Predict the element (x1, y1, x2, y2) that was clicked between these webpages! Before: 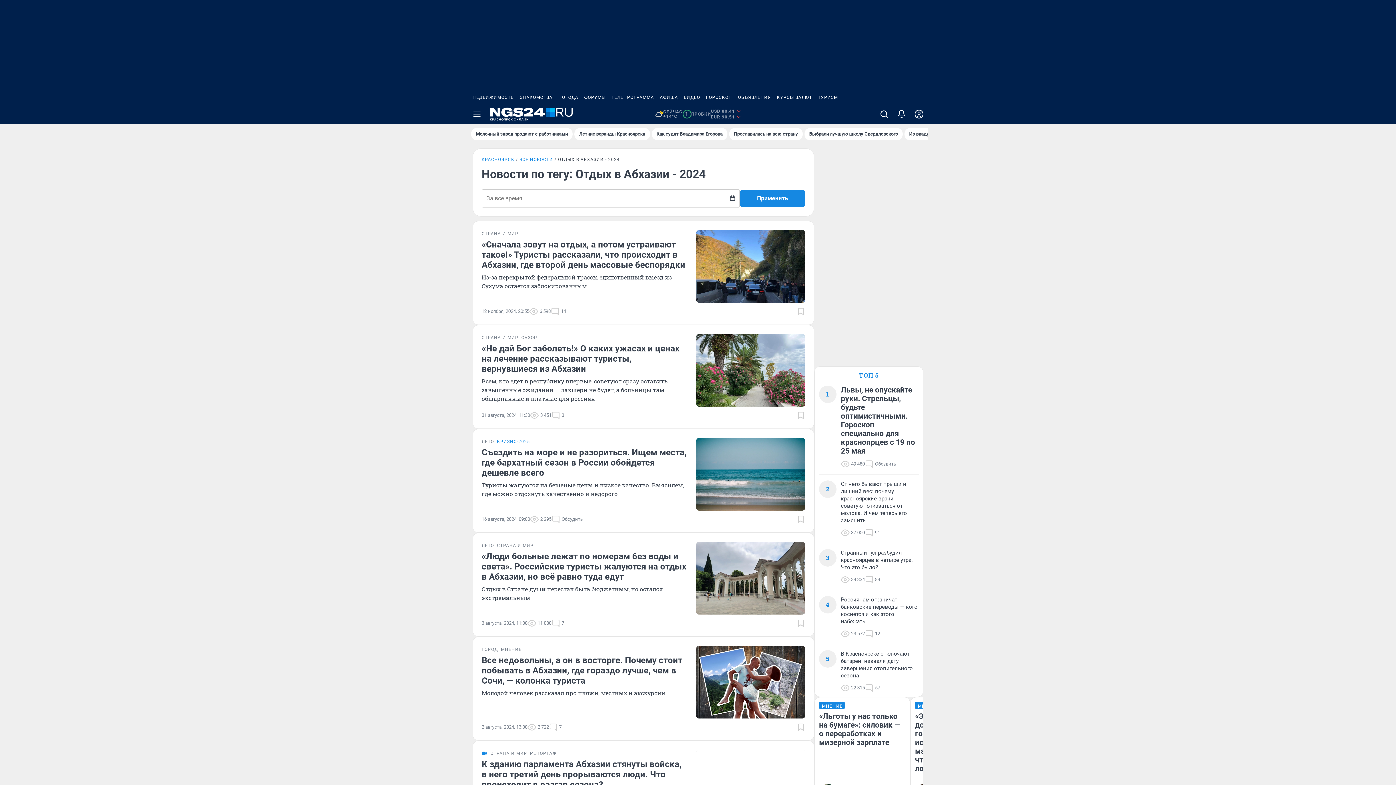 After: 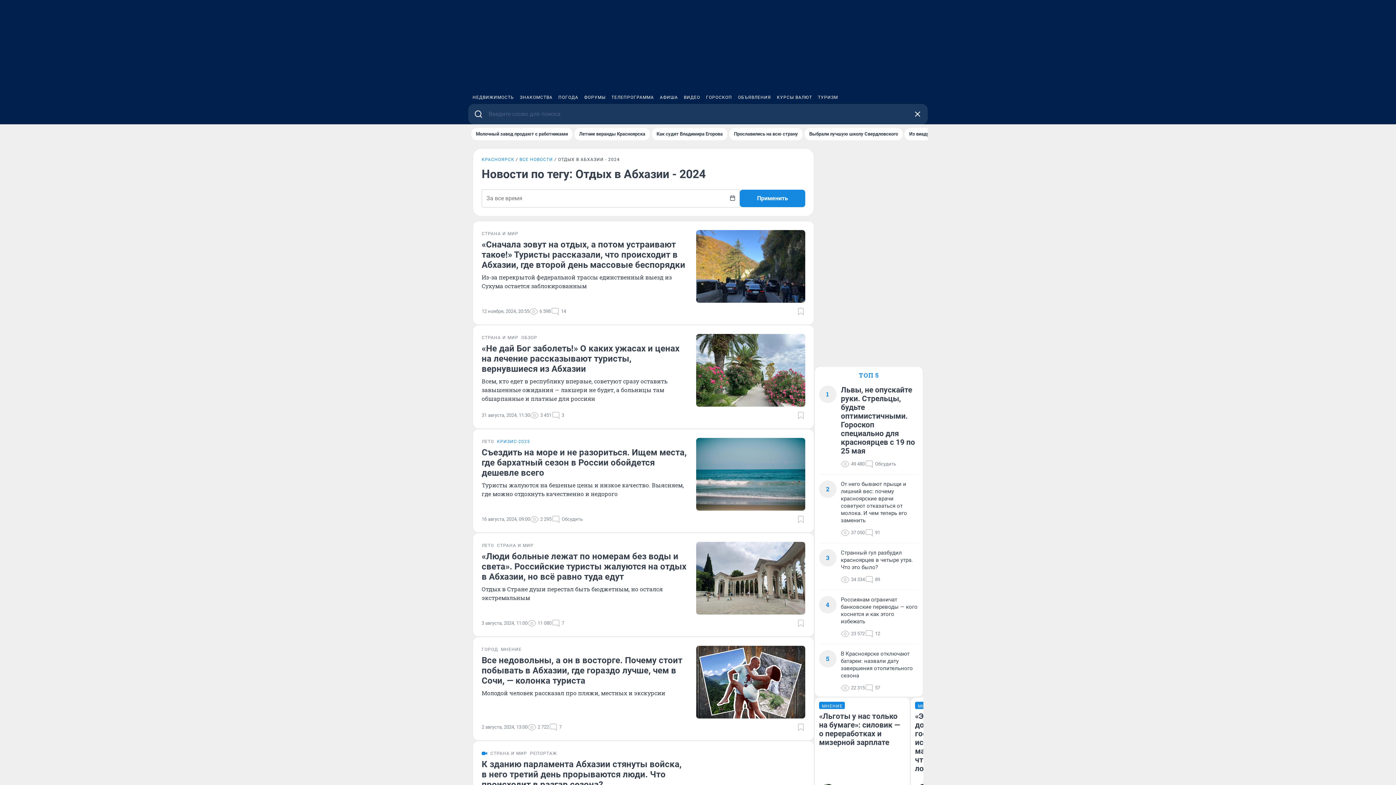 Action: bbox: (875, 104, 893, 124)